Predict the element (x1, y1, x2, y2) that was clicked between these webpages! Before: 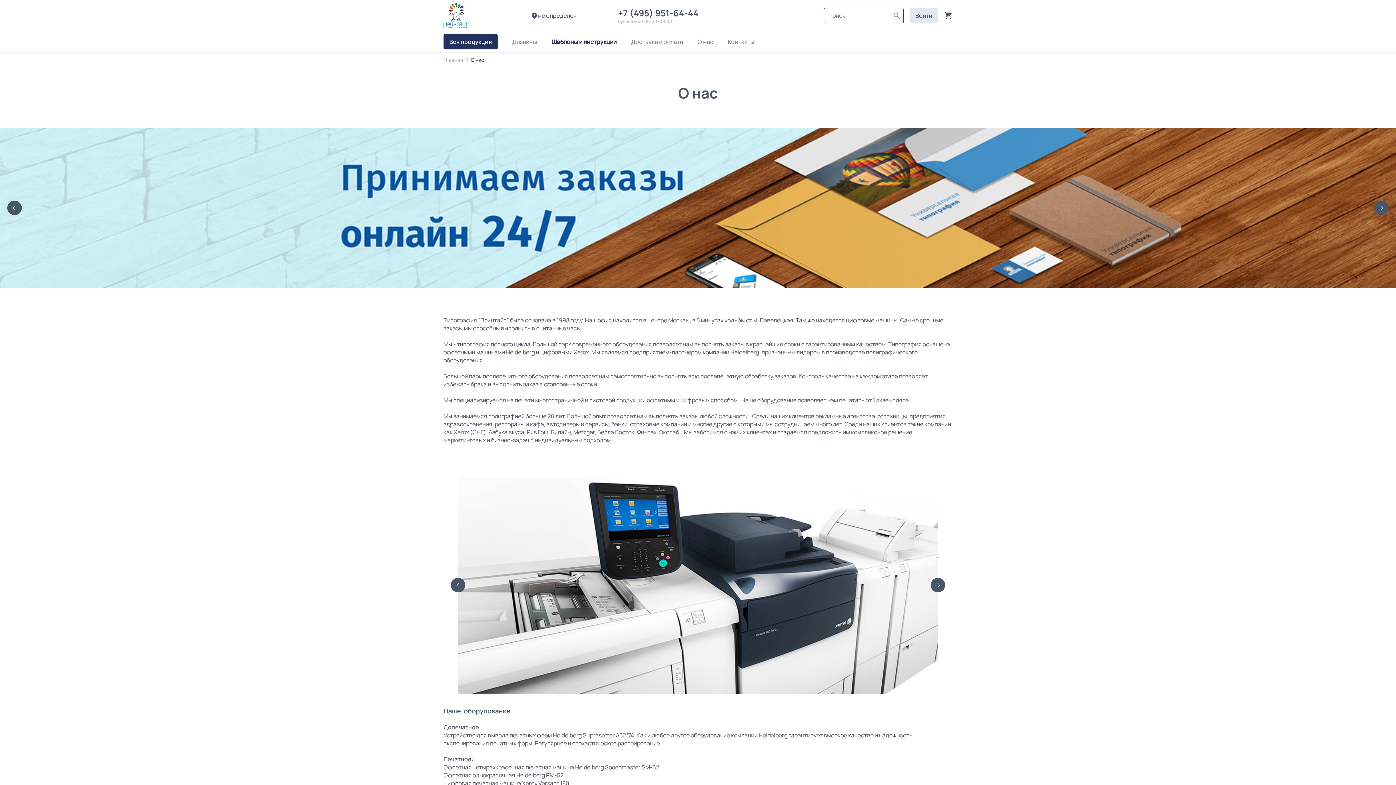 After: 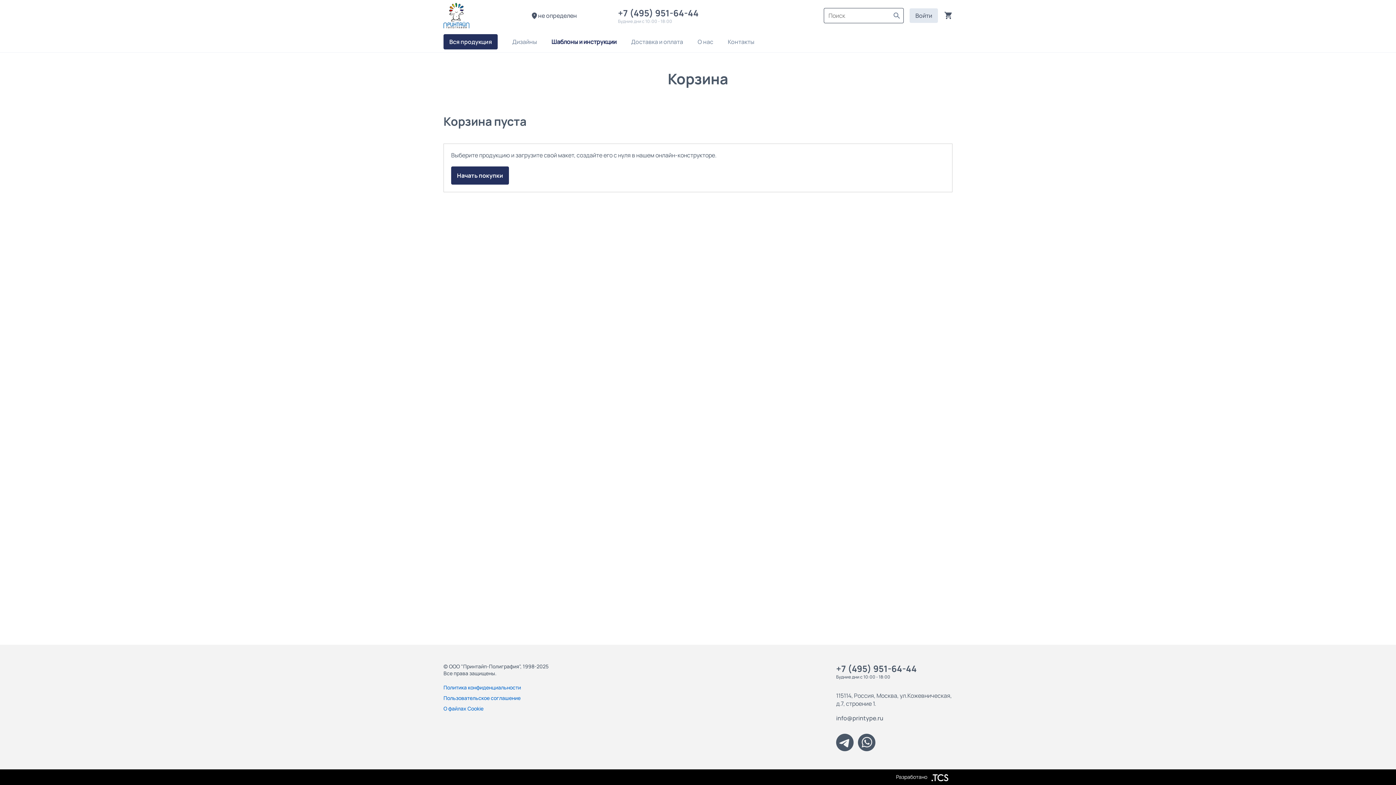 Action: bbox: (944, 11, 952, 20)